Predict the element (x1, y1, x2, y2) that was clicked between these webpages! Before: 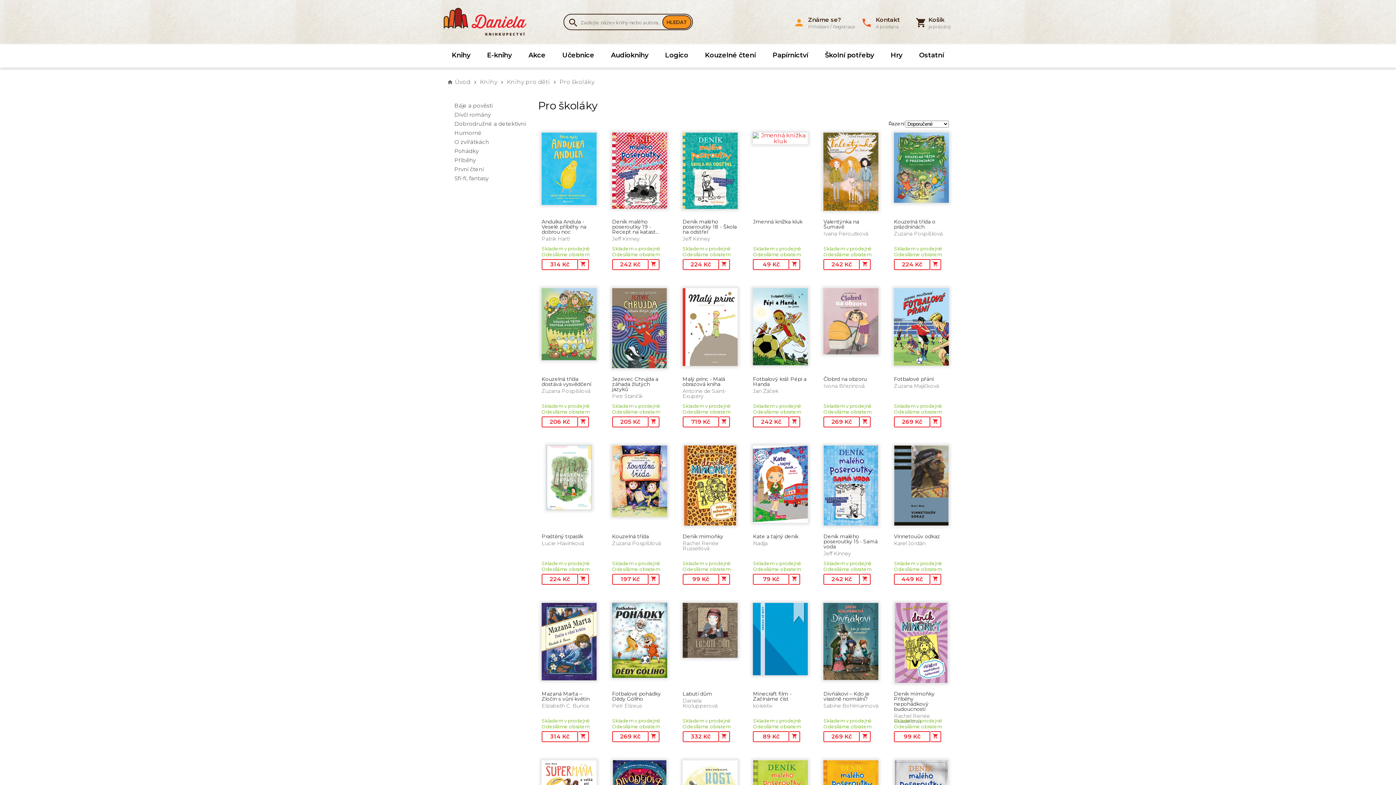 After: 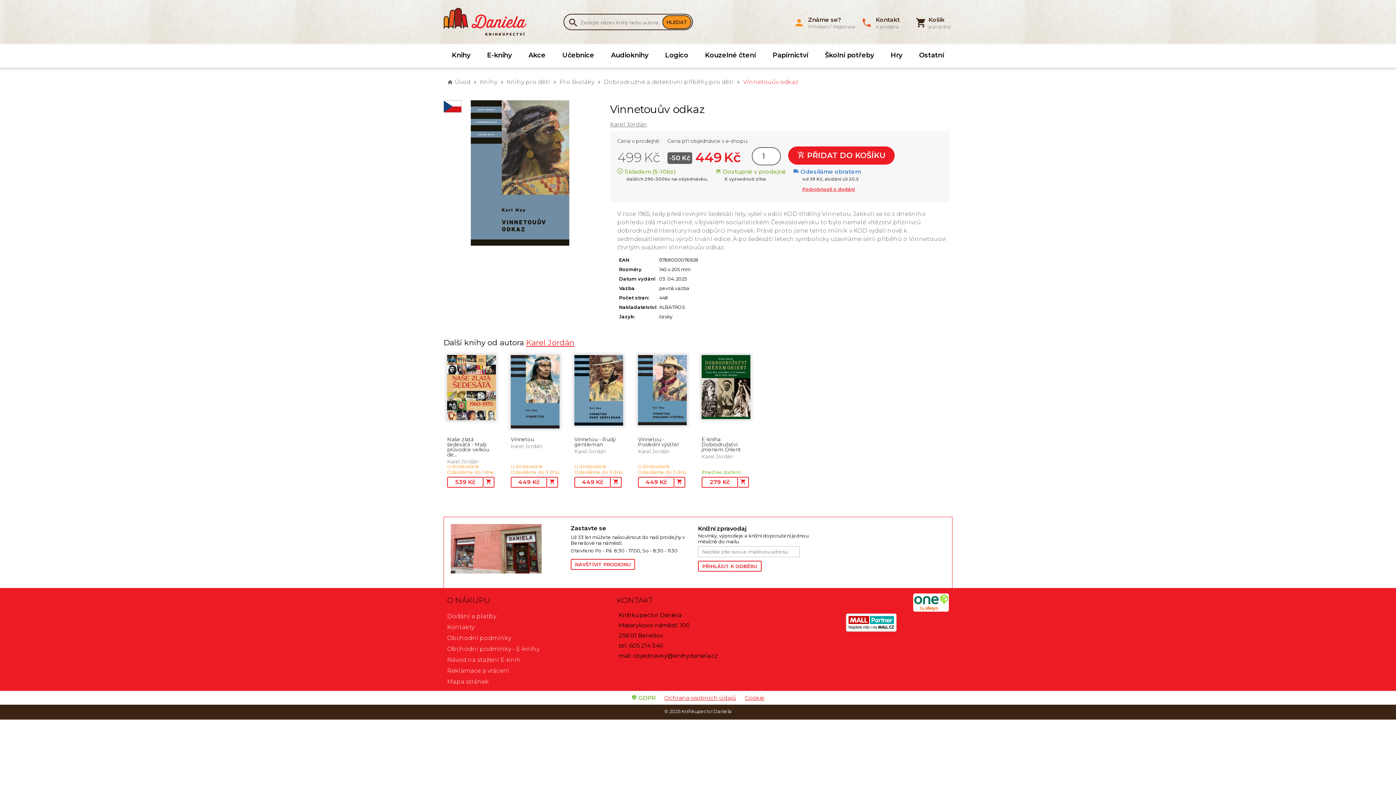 Action: label: Vinnetouův odkaz
Karel Jordán
Skladem v prodejně
Odesíláme obratem
449 Kč bbox: (890, 442, 952, 588)